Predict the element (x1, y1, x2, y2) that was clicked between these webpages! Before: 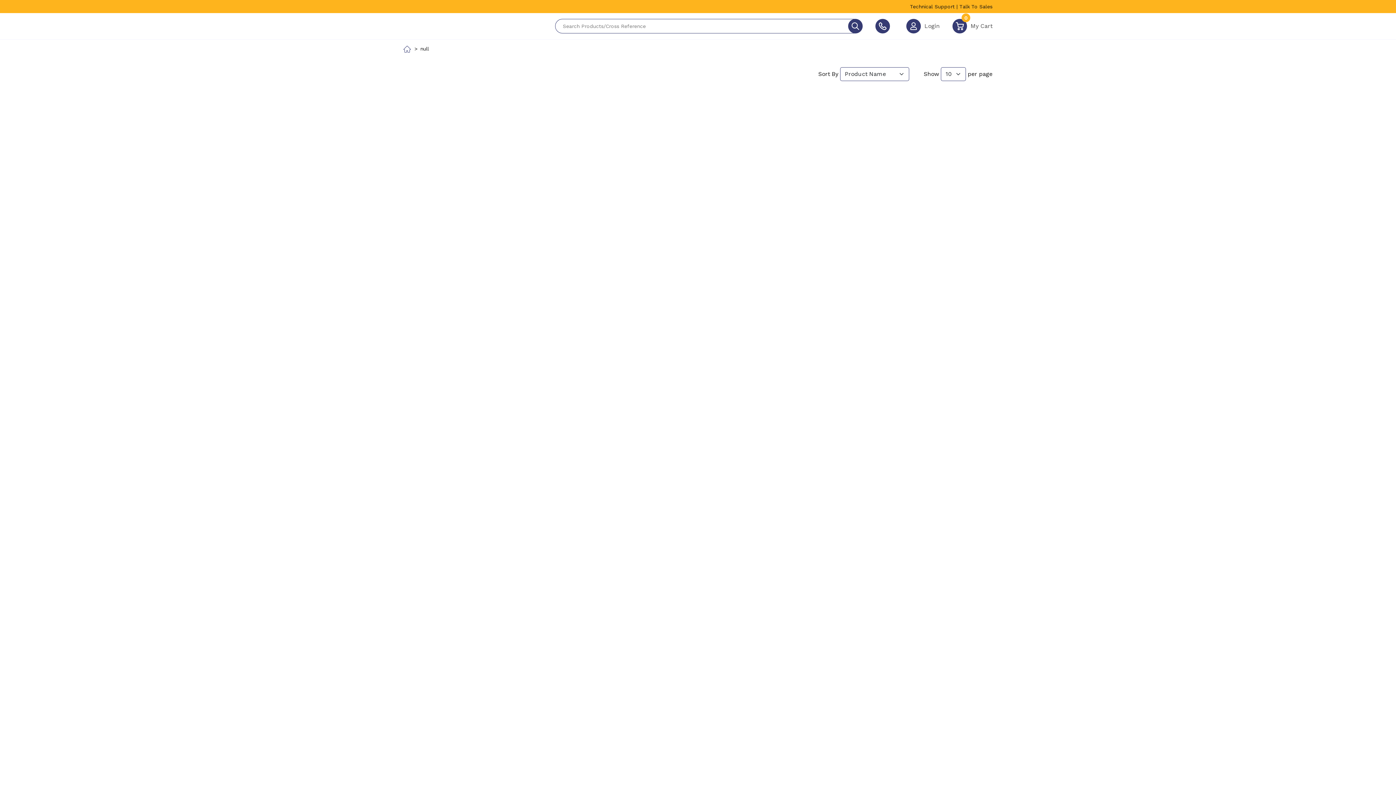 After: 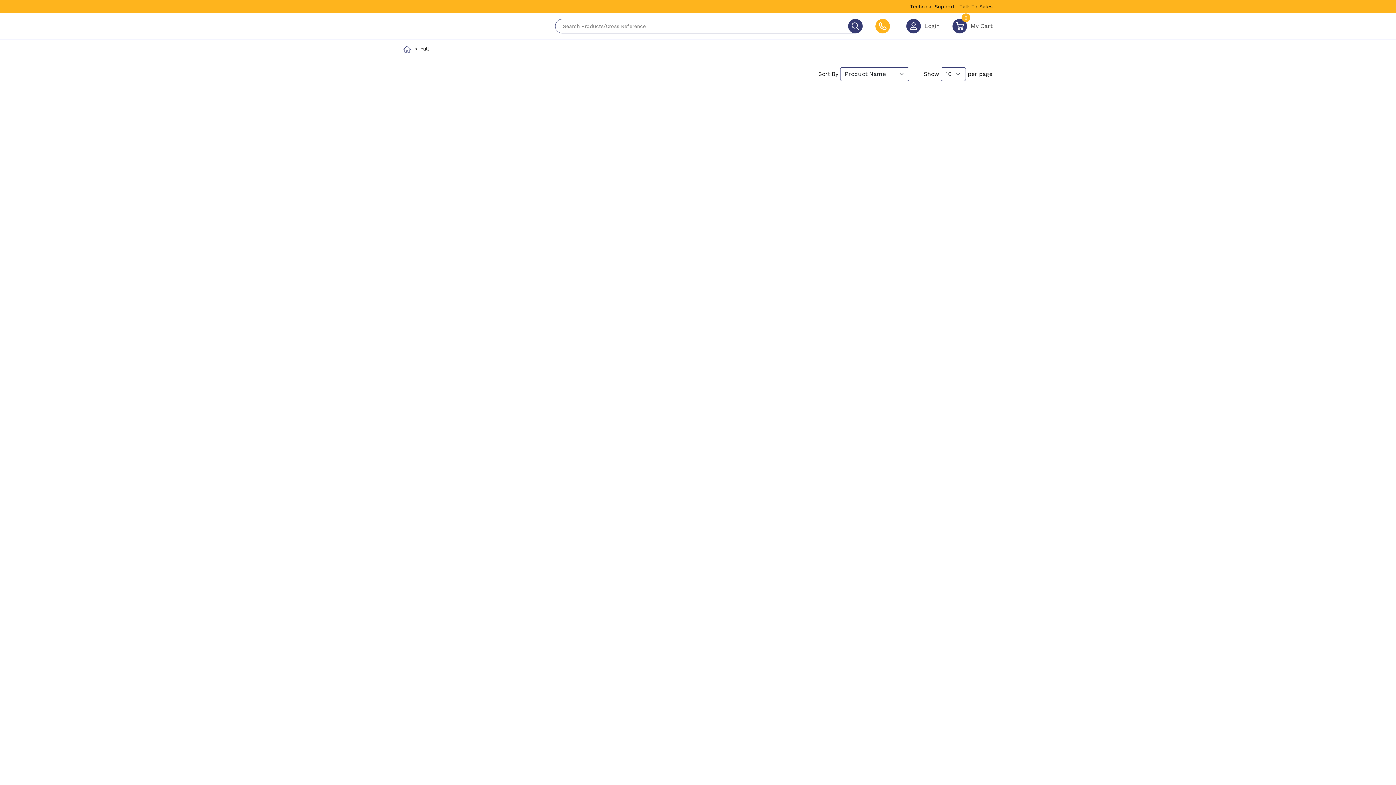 Action: bbox: (875, 18, 893, 33)